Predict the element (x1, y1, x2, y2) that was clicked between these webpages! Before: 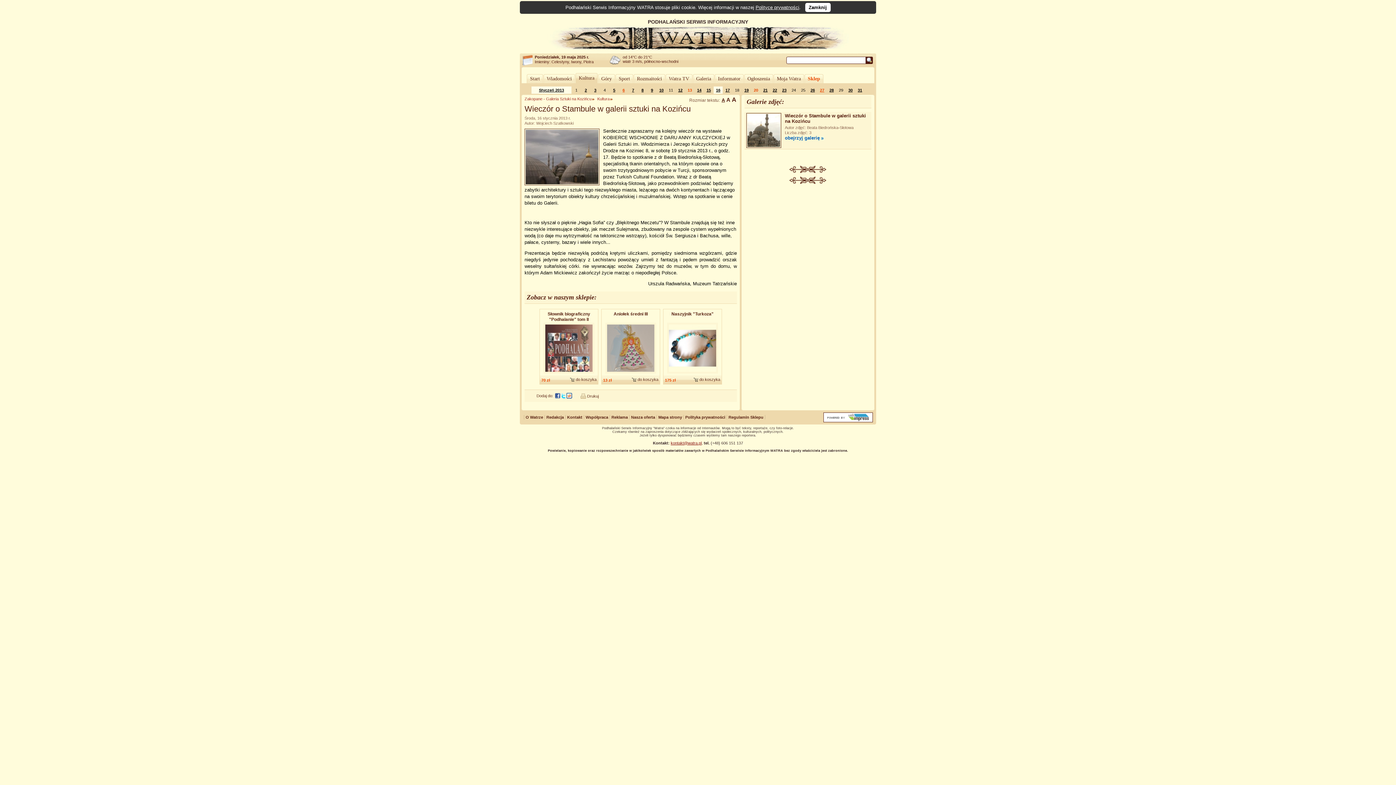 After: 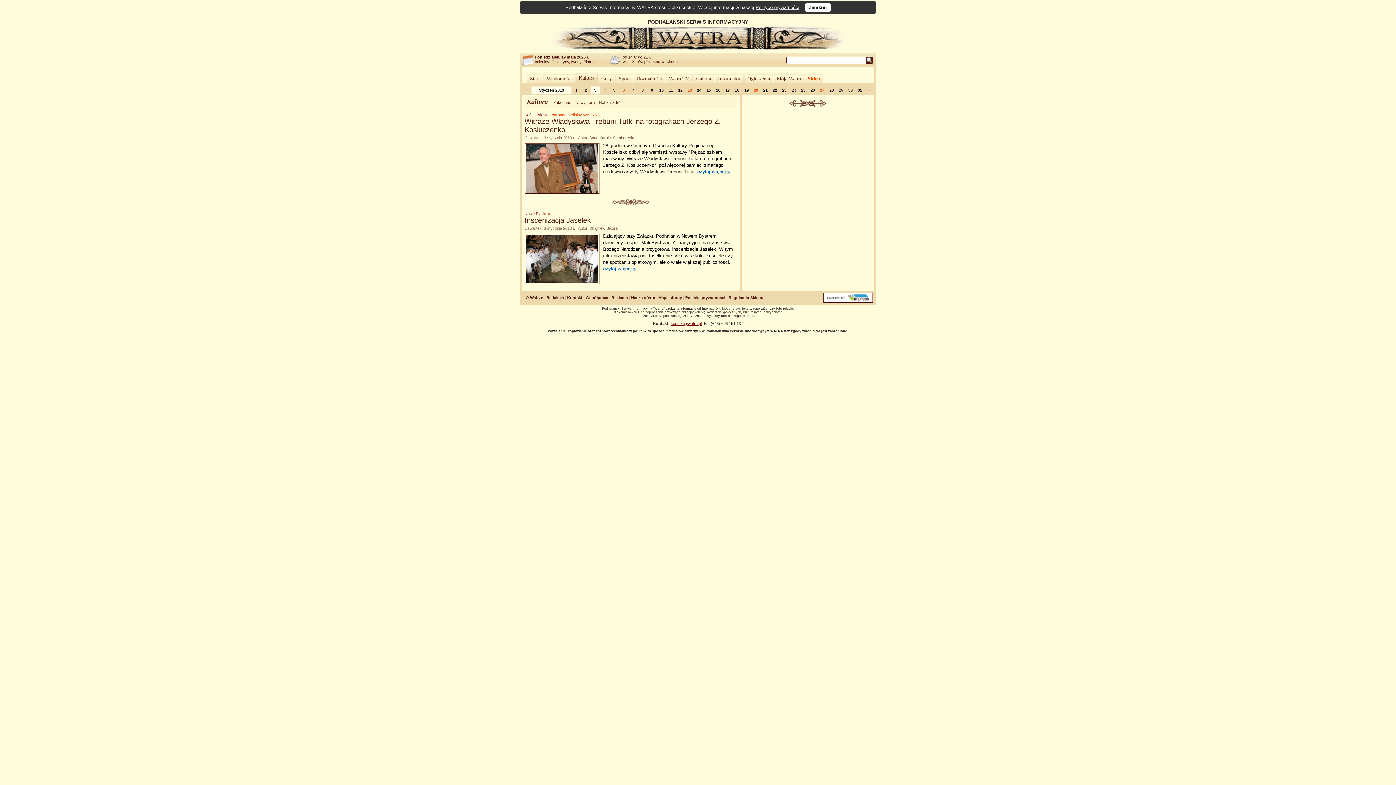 Action: bbox: (591, 88, 599, 92) label: 3